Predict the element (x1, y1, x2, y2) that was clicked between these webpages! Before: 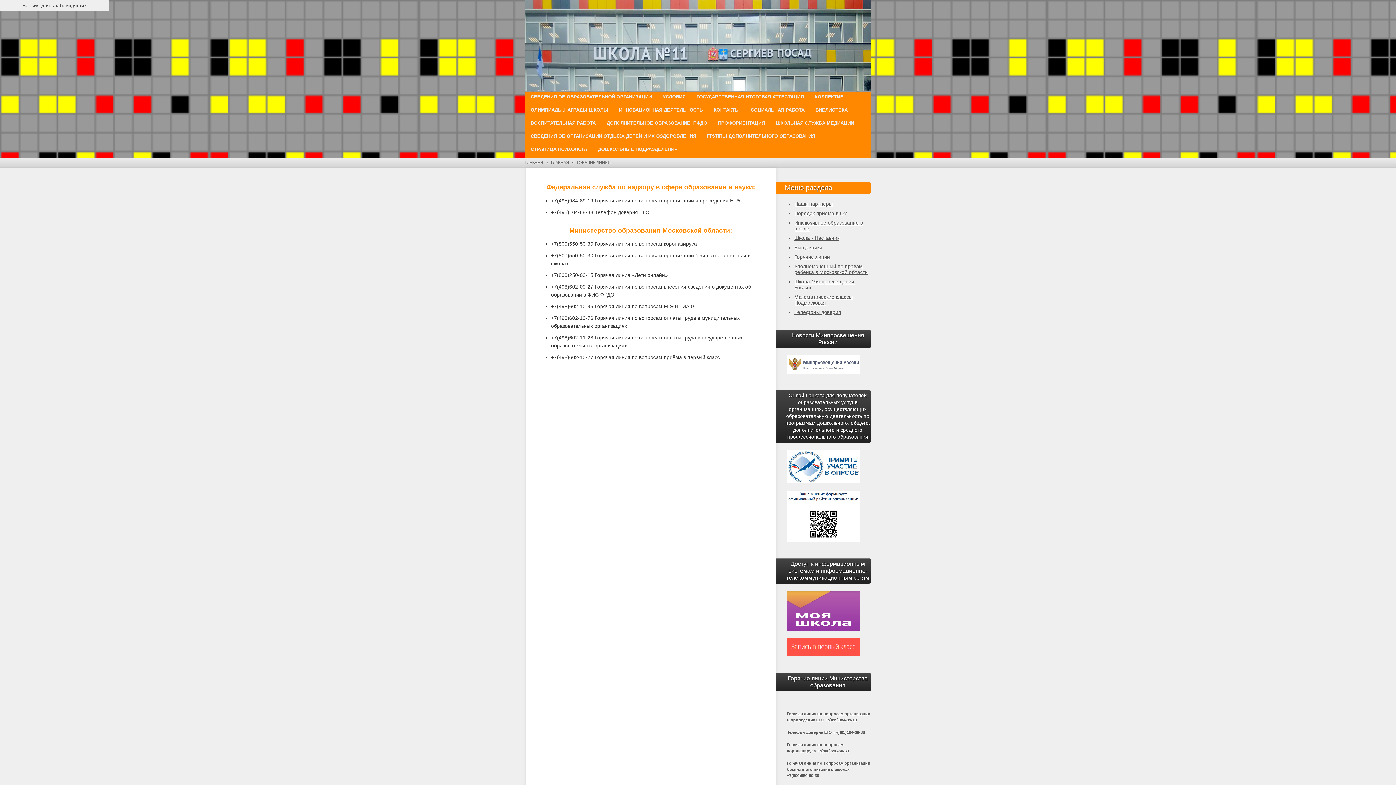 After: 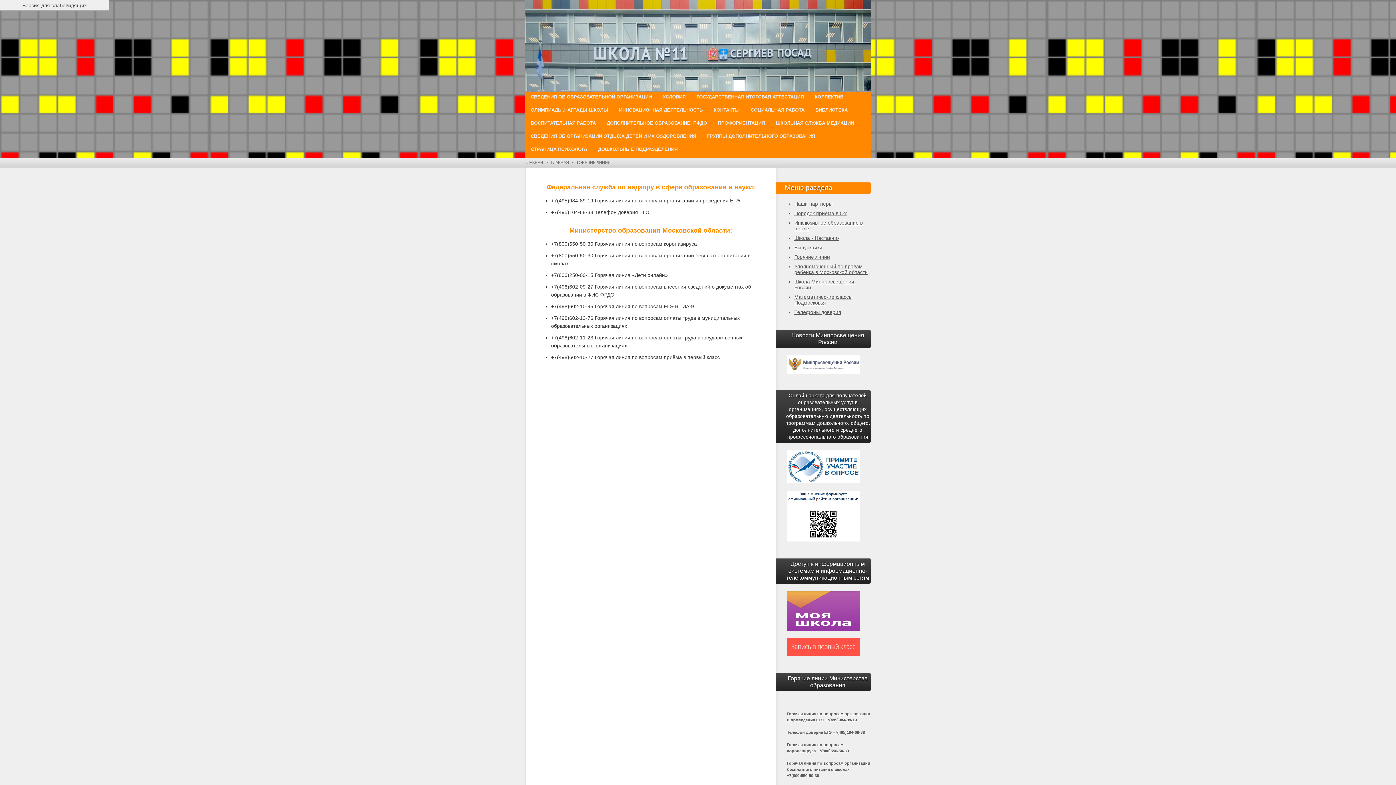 Action: bbox: (794, 254, 830, 260) label: Горячие линии